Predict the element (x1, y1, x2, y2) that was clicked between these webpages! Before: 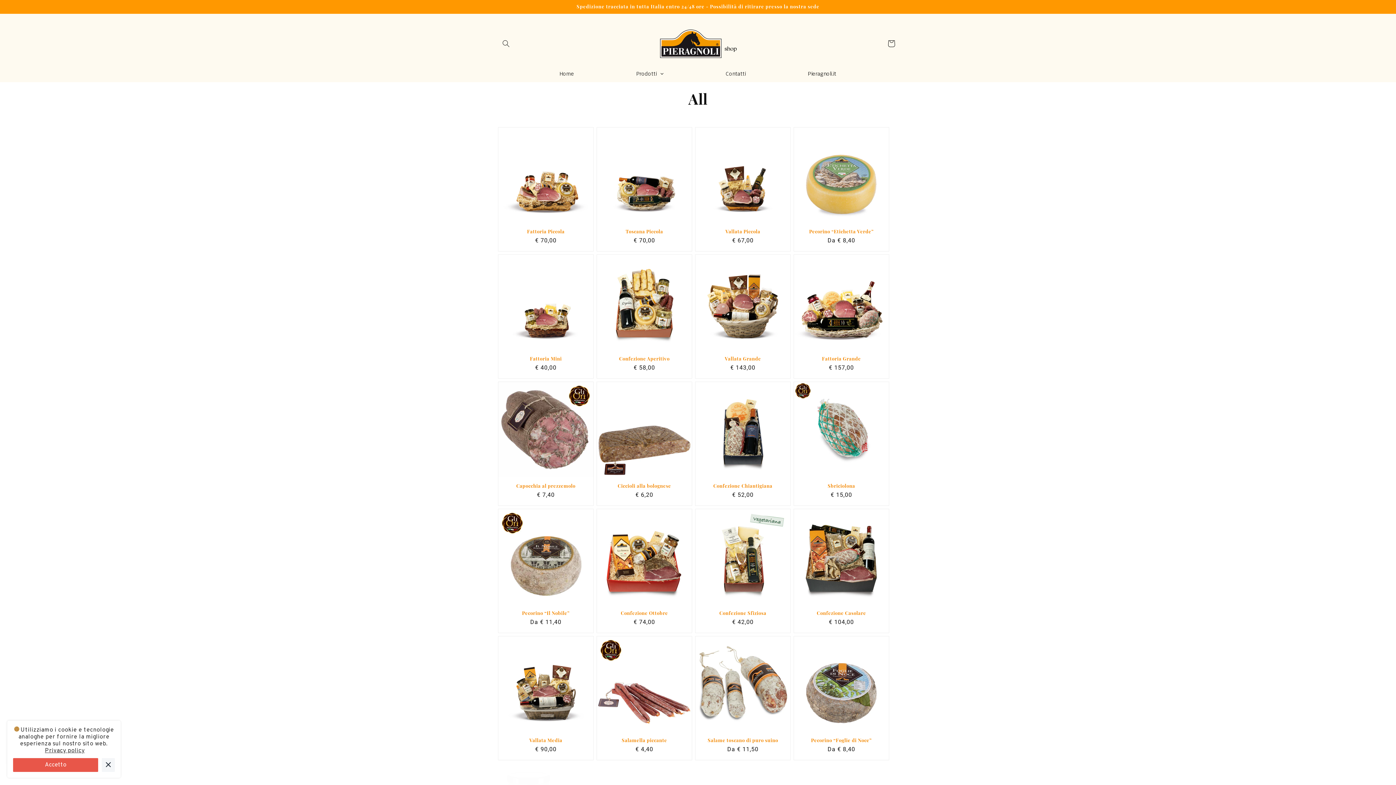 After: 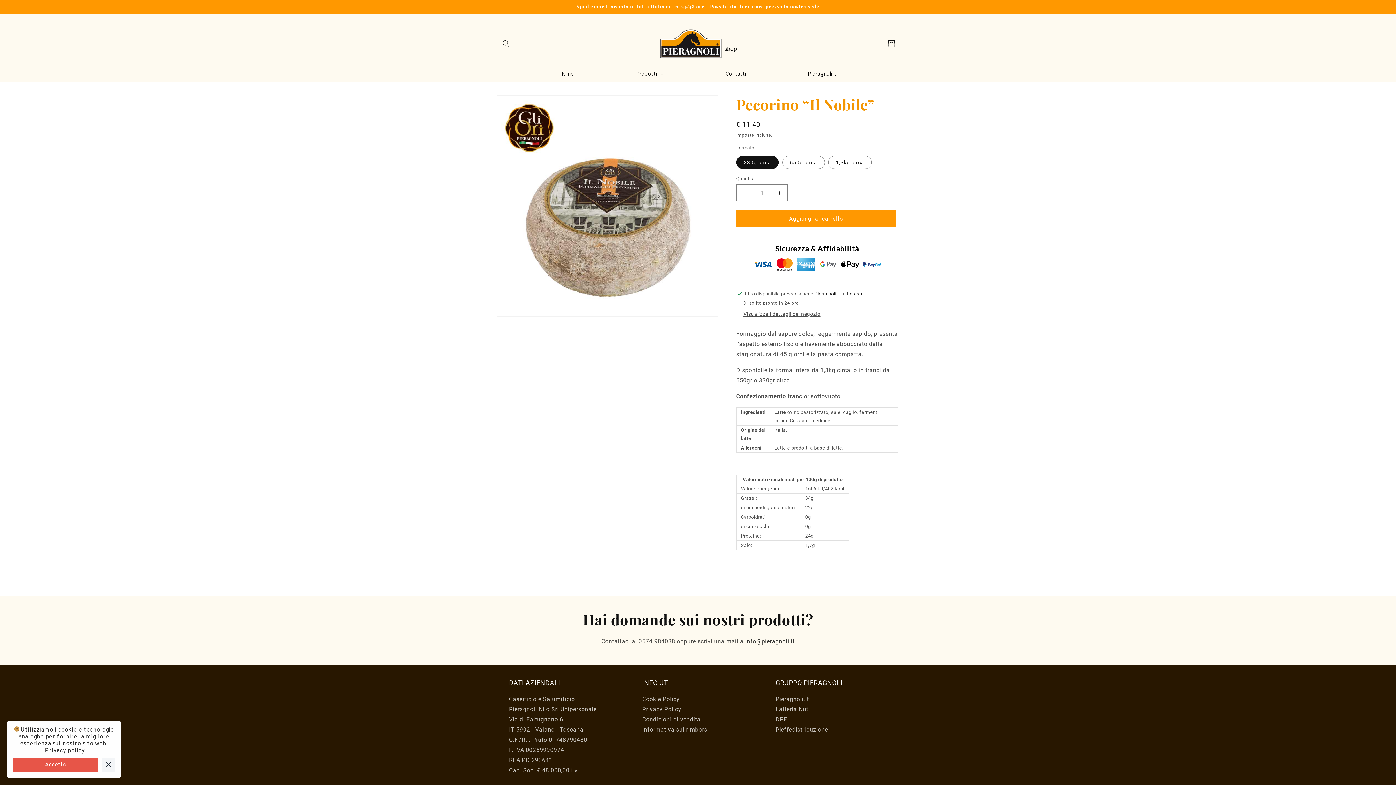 Action: bbox: (498, 610, 593, 616) label: Pecorino “Il Nobile”